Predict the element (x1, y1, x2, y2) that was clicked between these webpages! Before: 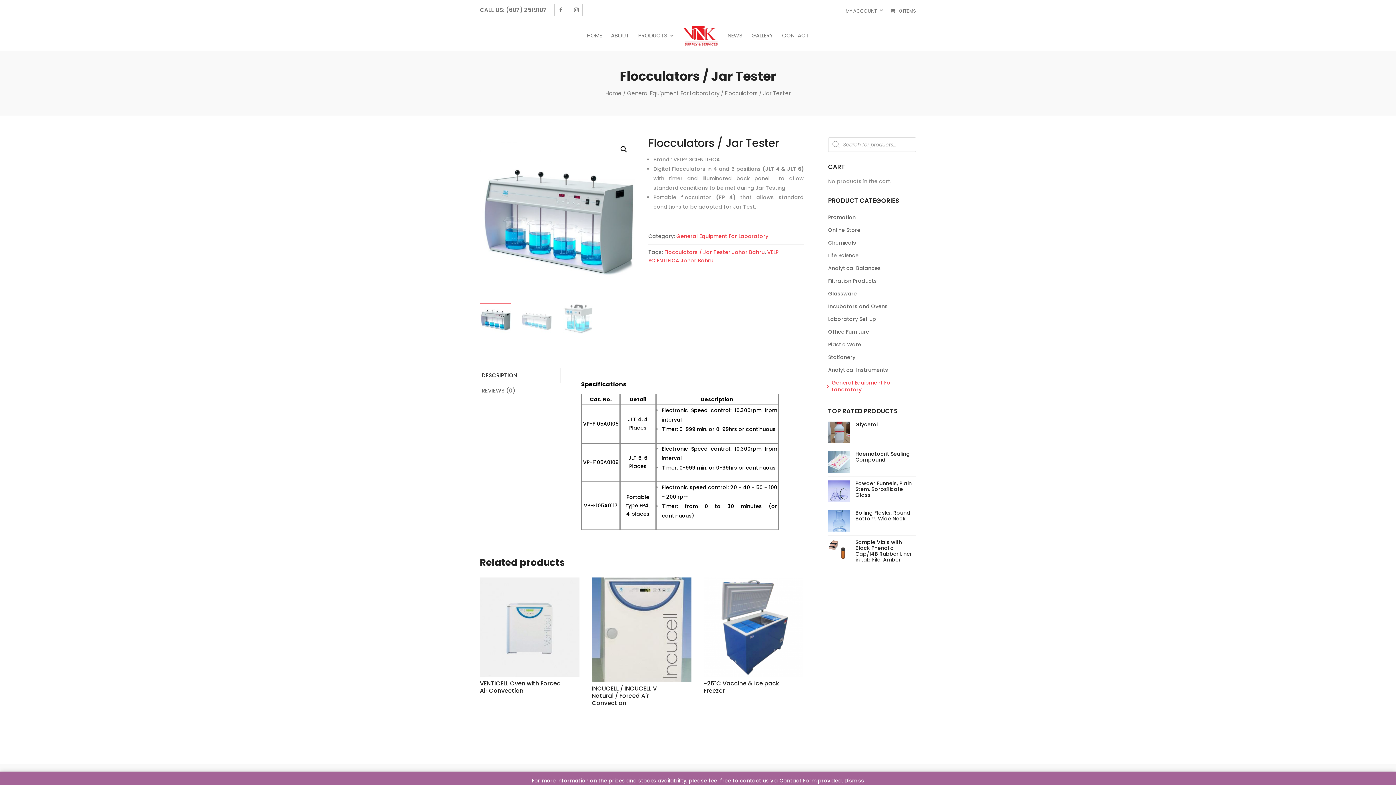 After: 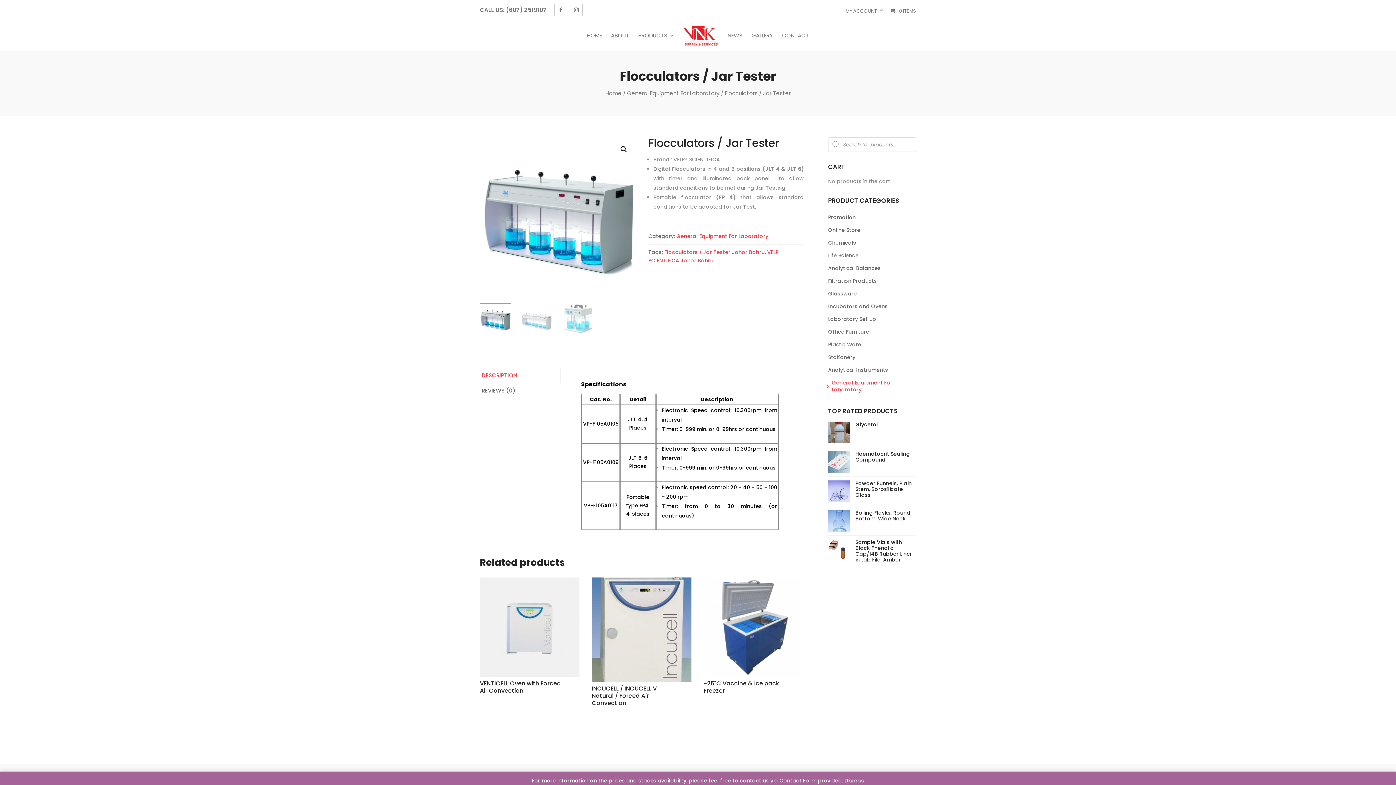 Action: bbox: (480, 368, 561, 383) label: DESCRIPTION